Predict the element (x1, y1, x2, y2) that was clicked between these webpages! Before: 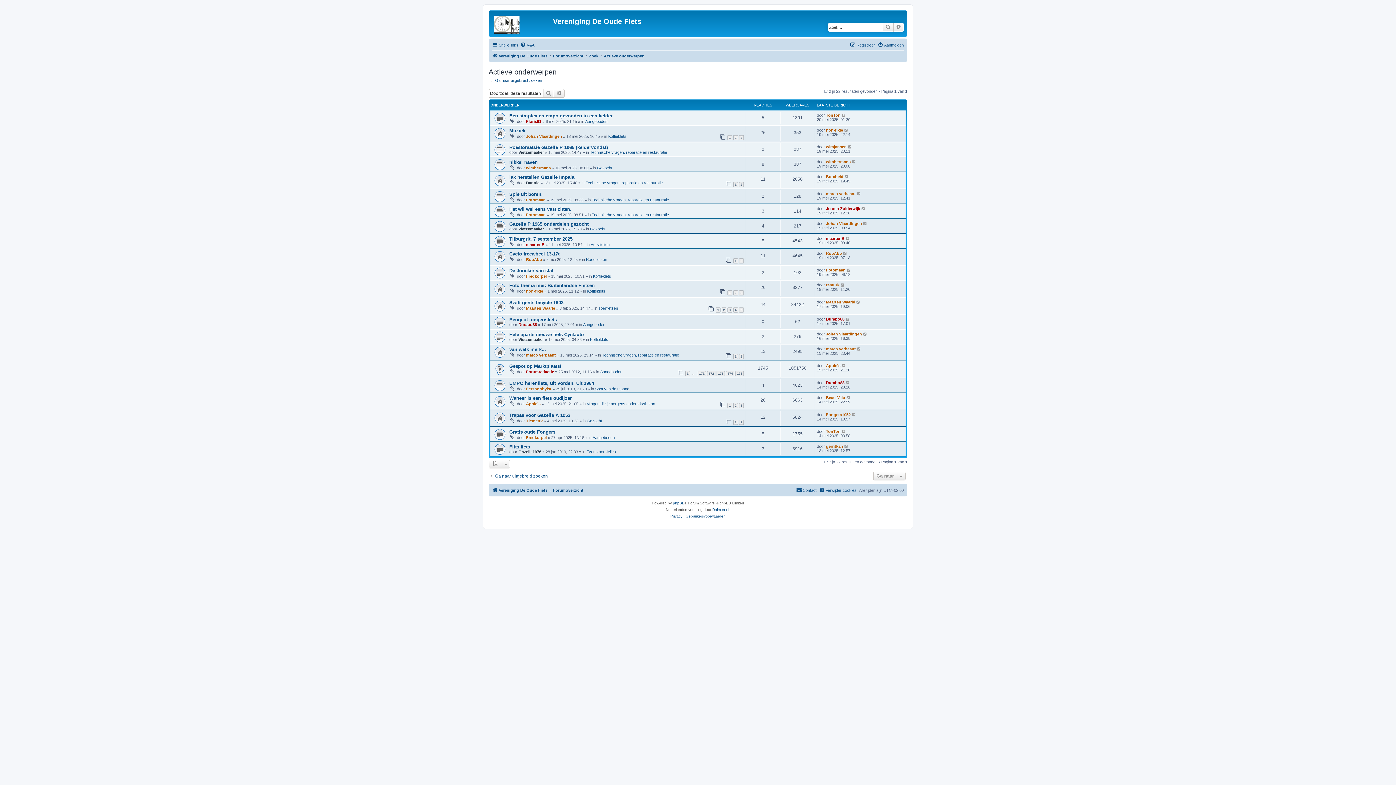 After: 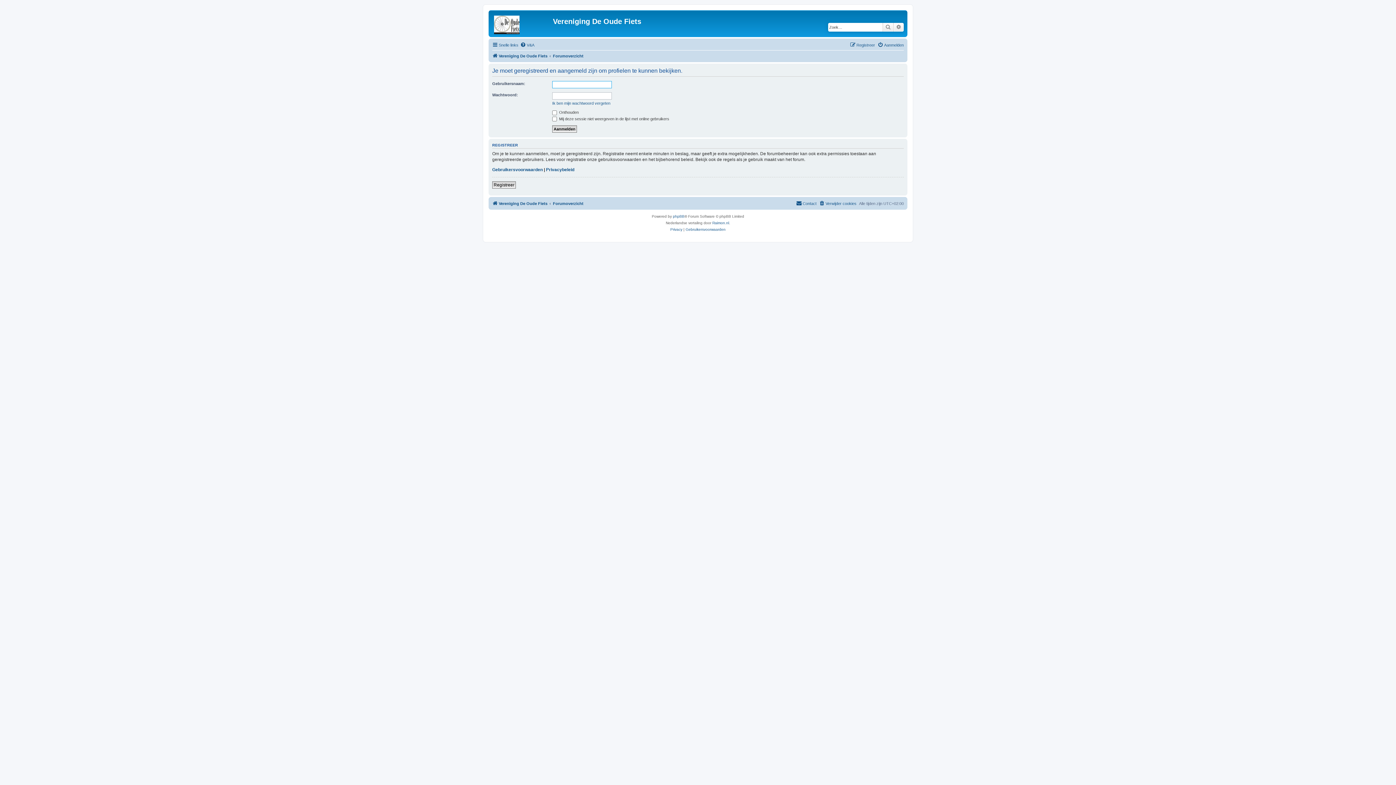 Action: bbox: (526, 119, 541, 123) label: Floris91